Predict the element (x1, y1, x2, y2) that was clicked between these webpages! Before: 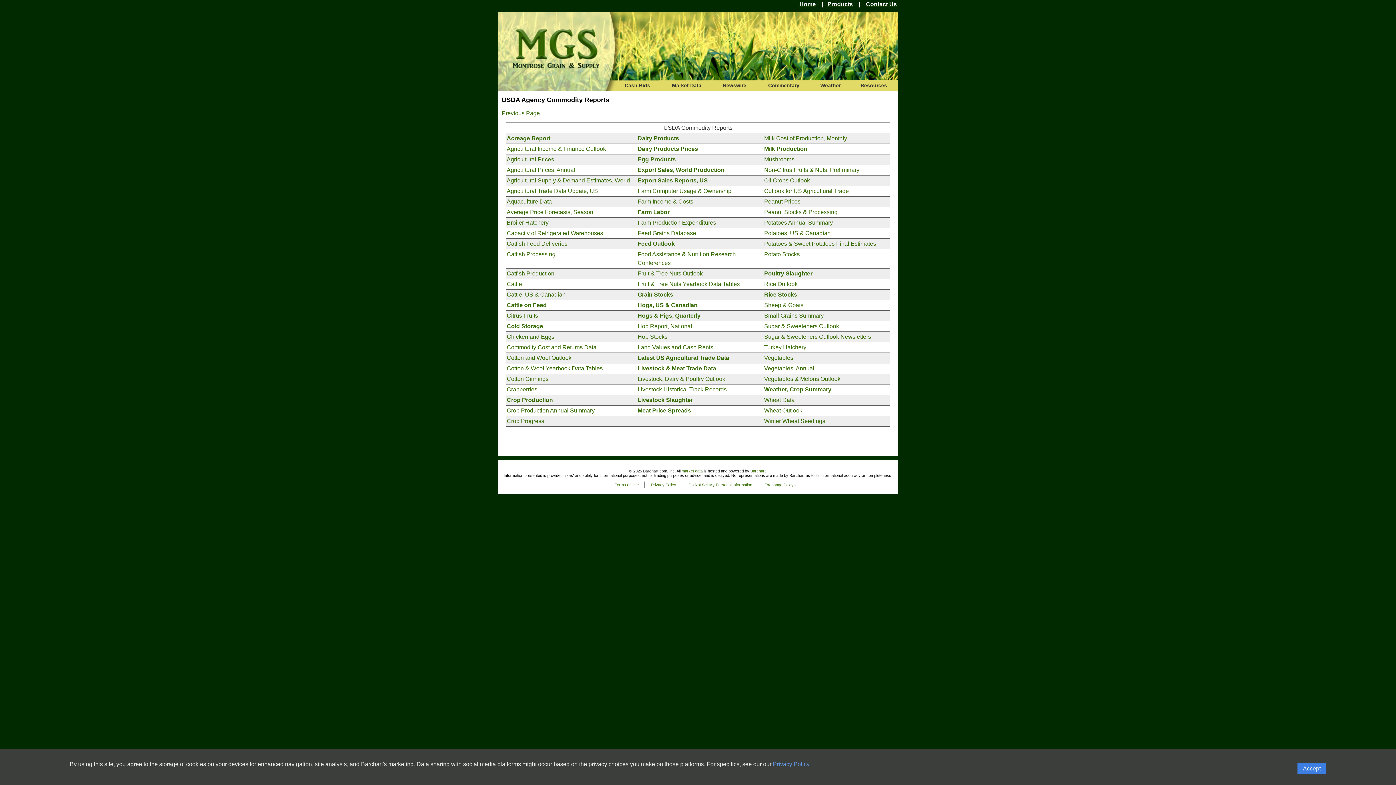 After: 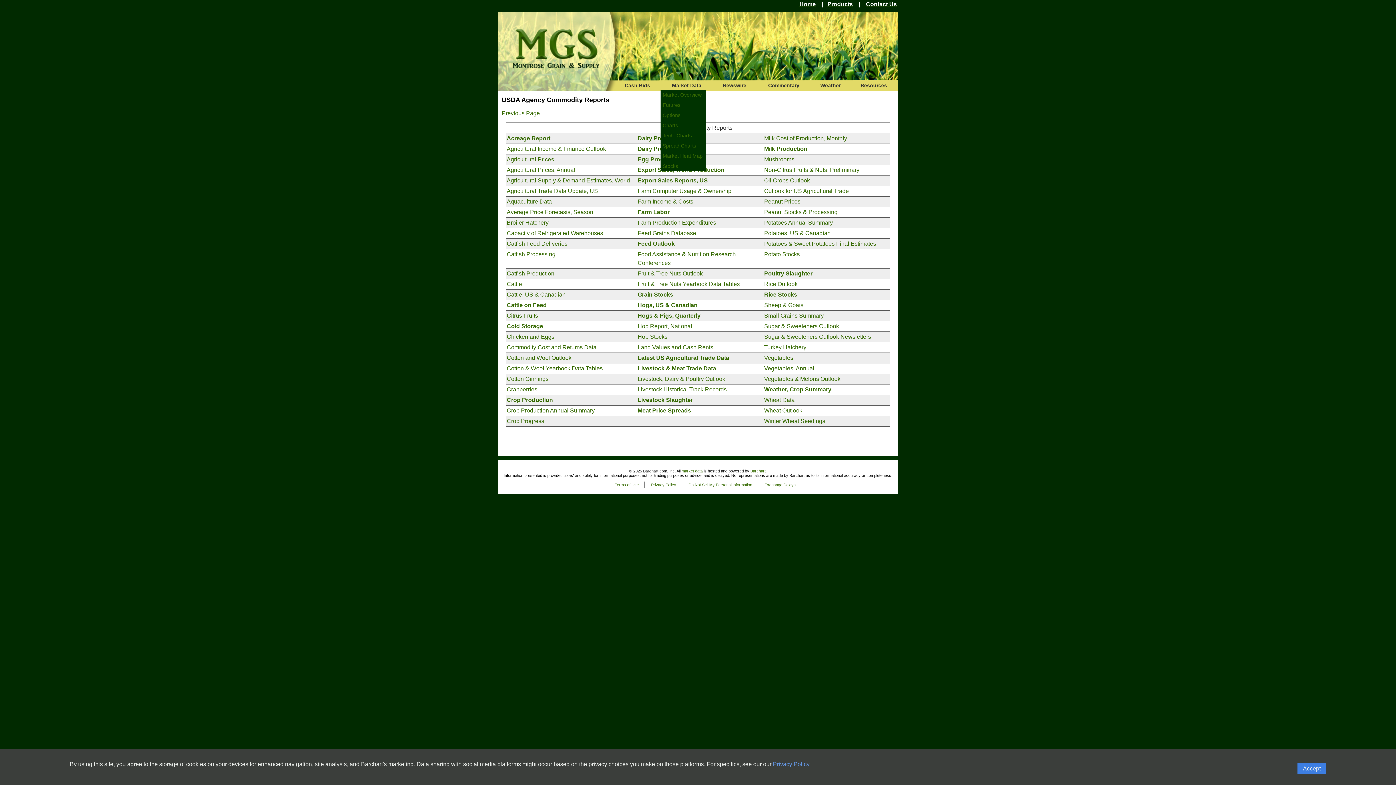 Action: label: Market Data bbox: (661, 80, 712, 90)